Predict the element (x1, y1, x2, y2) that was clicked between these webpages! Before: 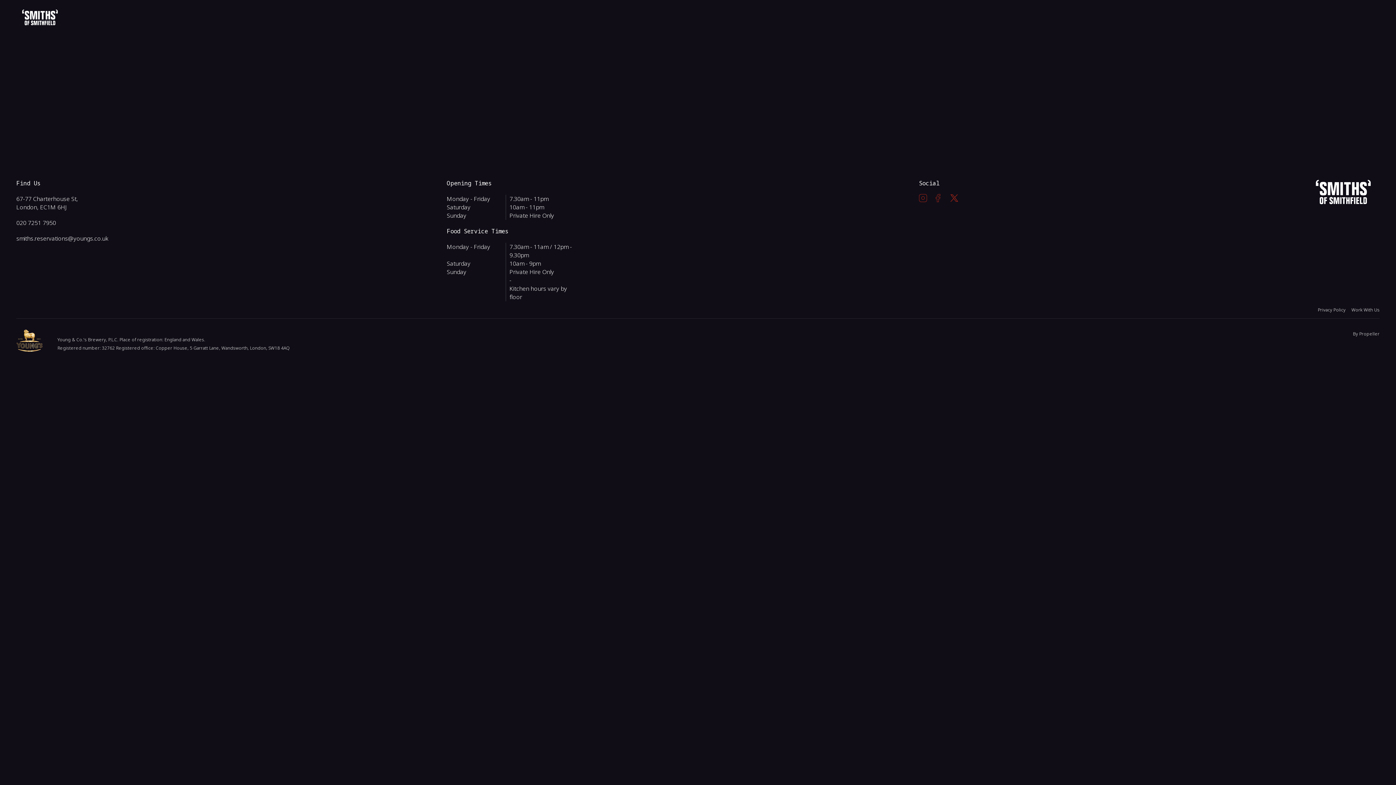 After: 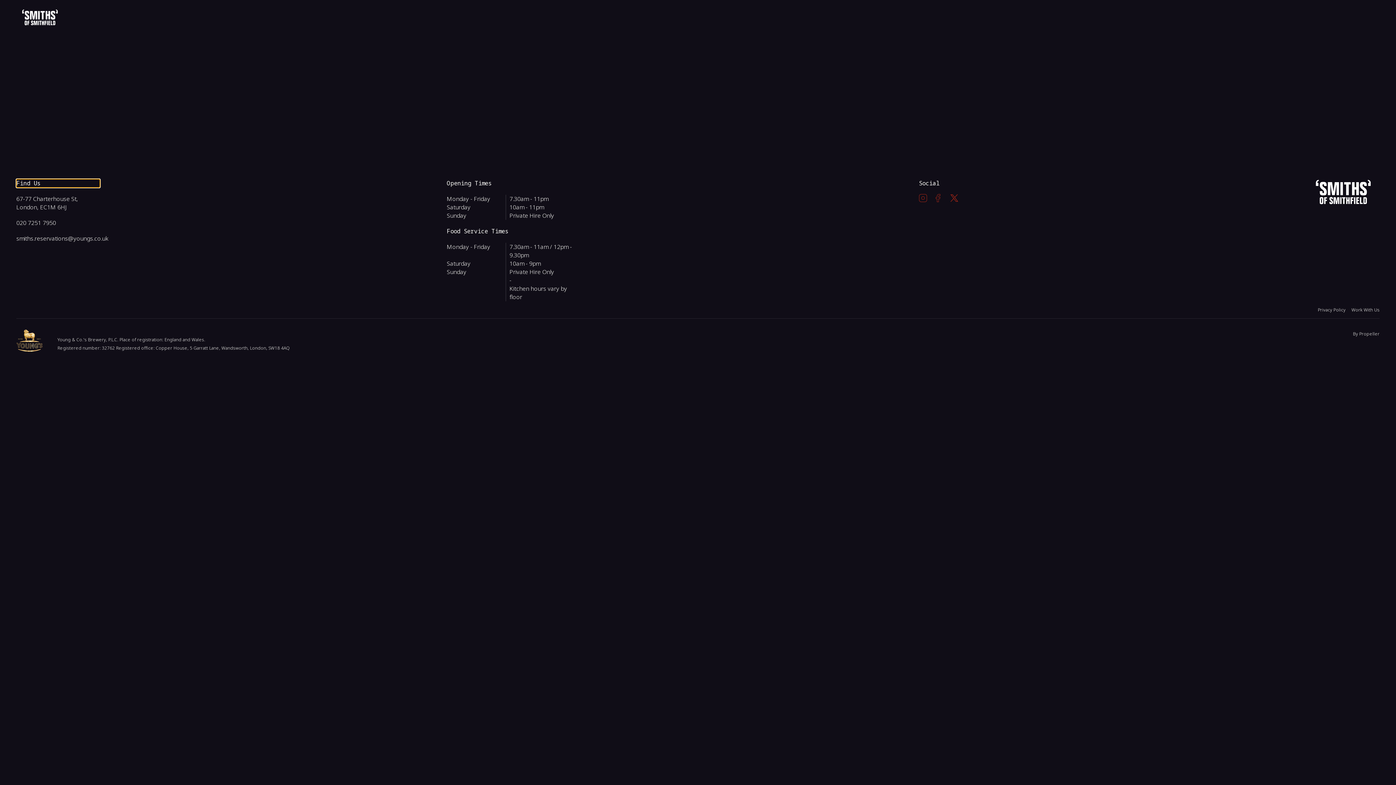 Action: label: Find Us bbox: (16, 179, 100, 187)